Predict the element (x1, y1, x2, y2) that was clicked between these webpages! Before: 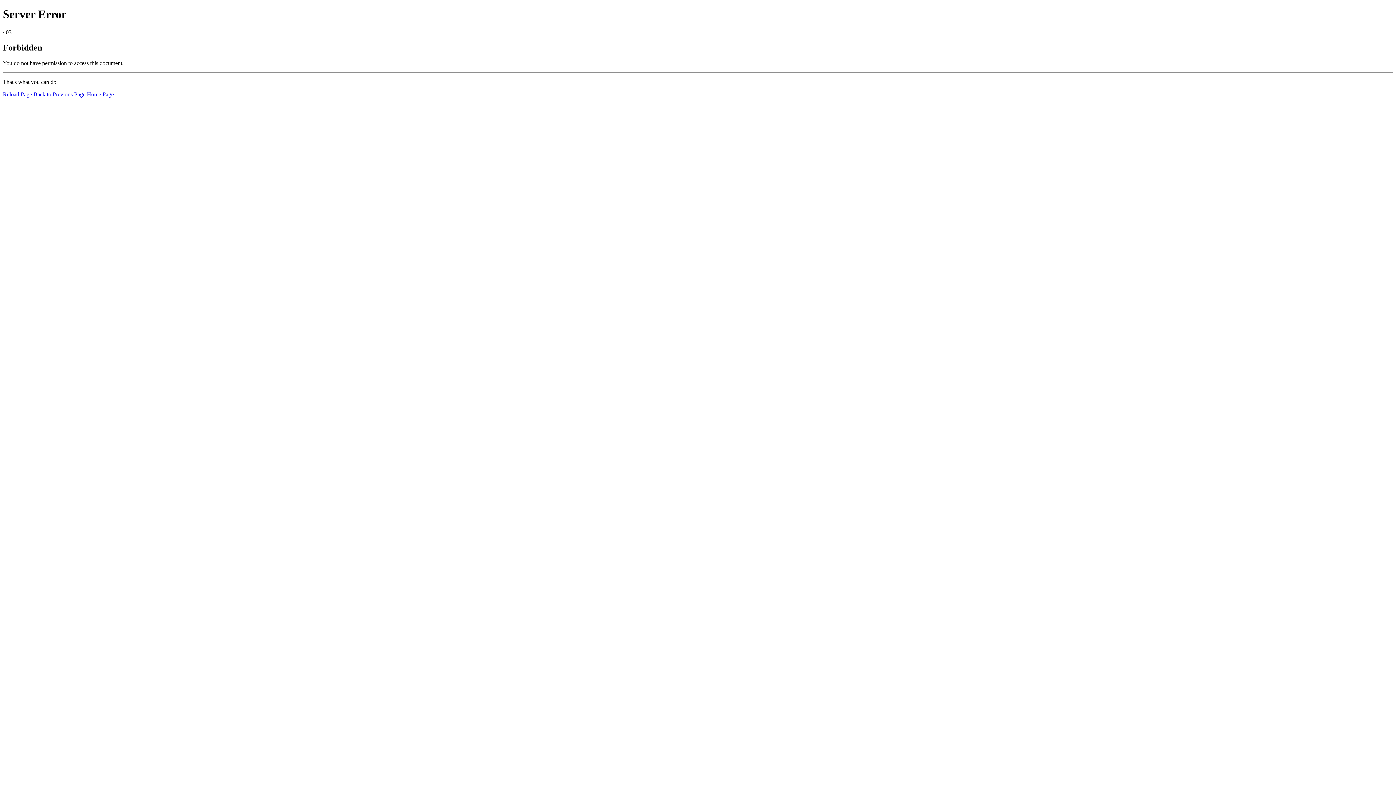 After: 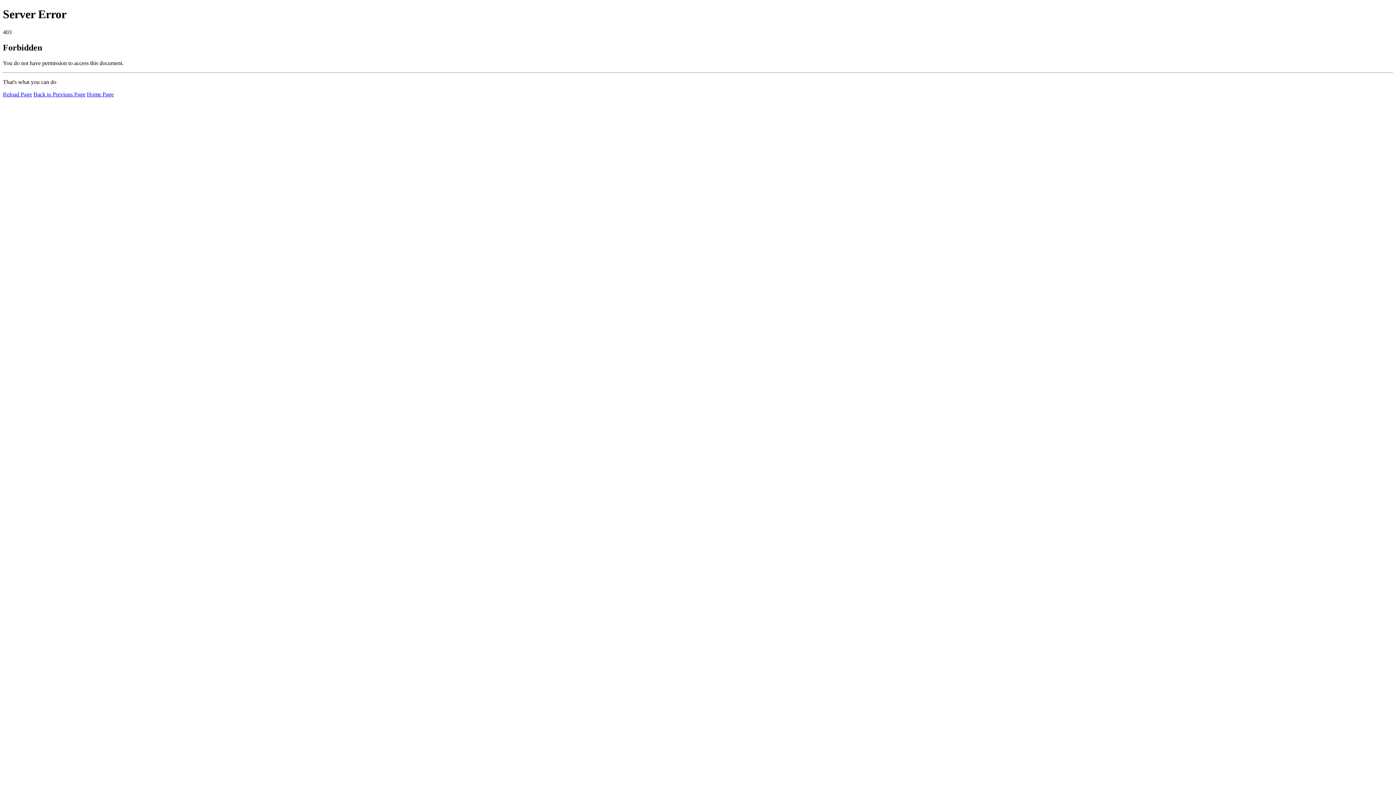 Action: bbox: (86, 91, 113, 97) label: Home Page